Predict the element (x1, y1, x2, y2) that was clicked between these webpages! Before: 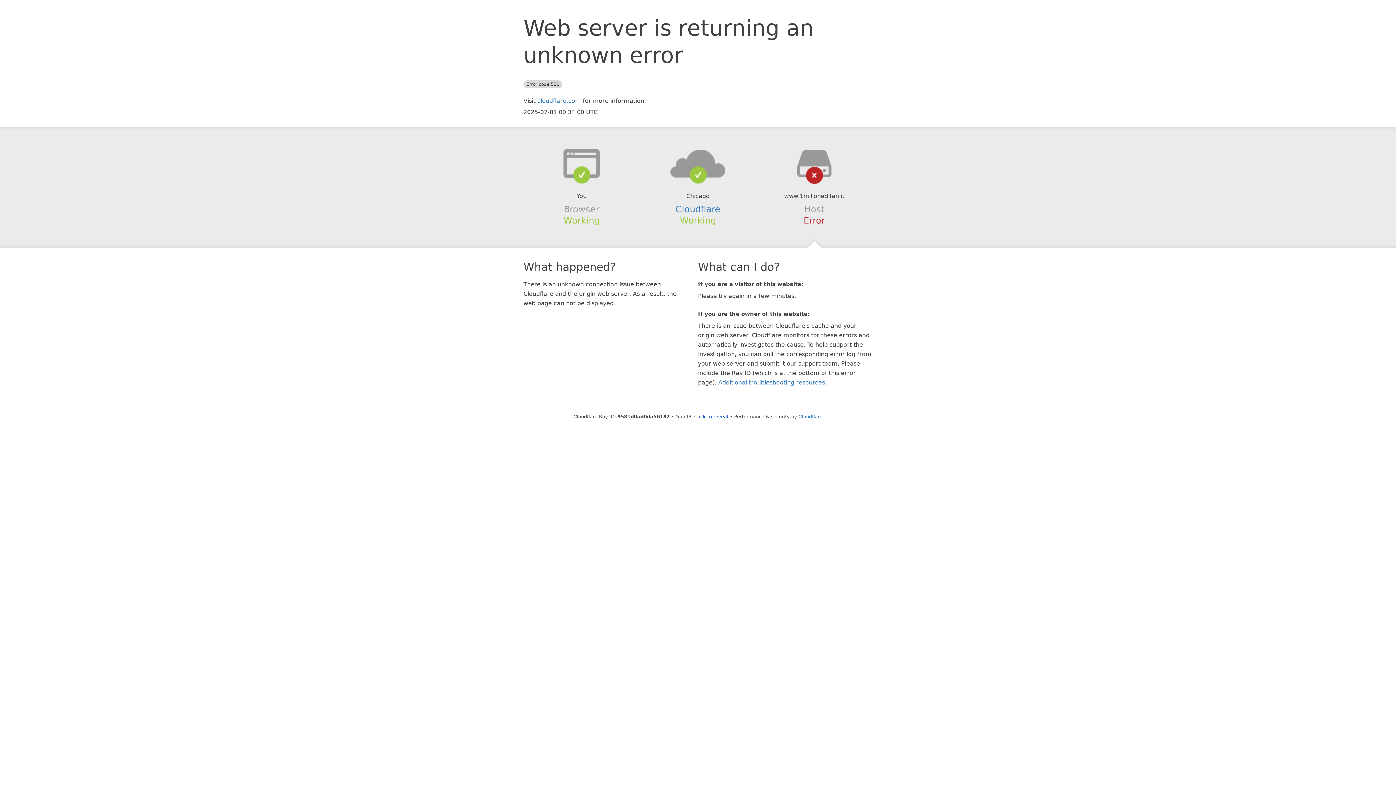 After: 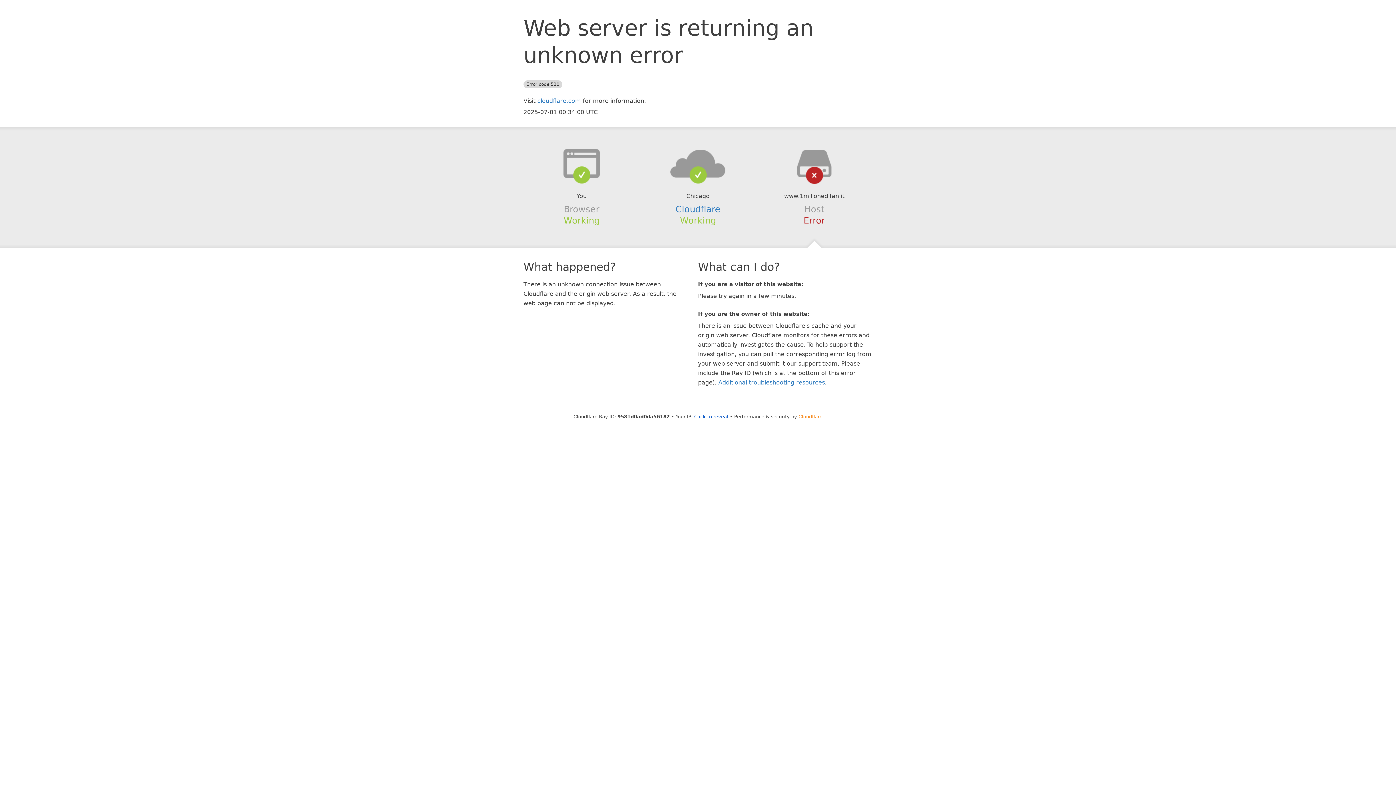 Action: label: Cloudflare bbox: (798, 414, 822, 419)